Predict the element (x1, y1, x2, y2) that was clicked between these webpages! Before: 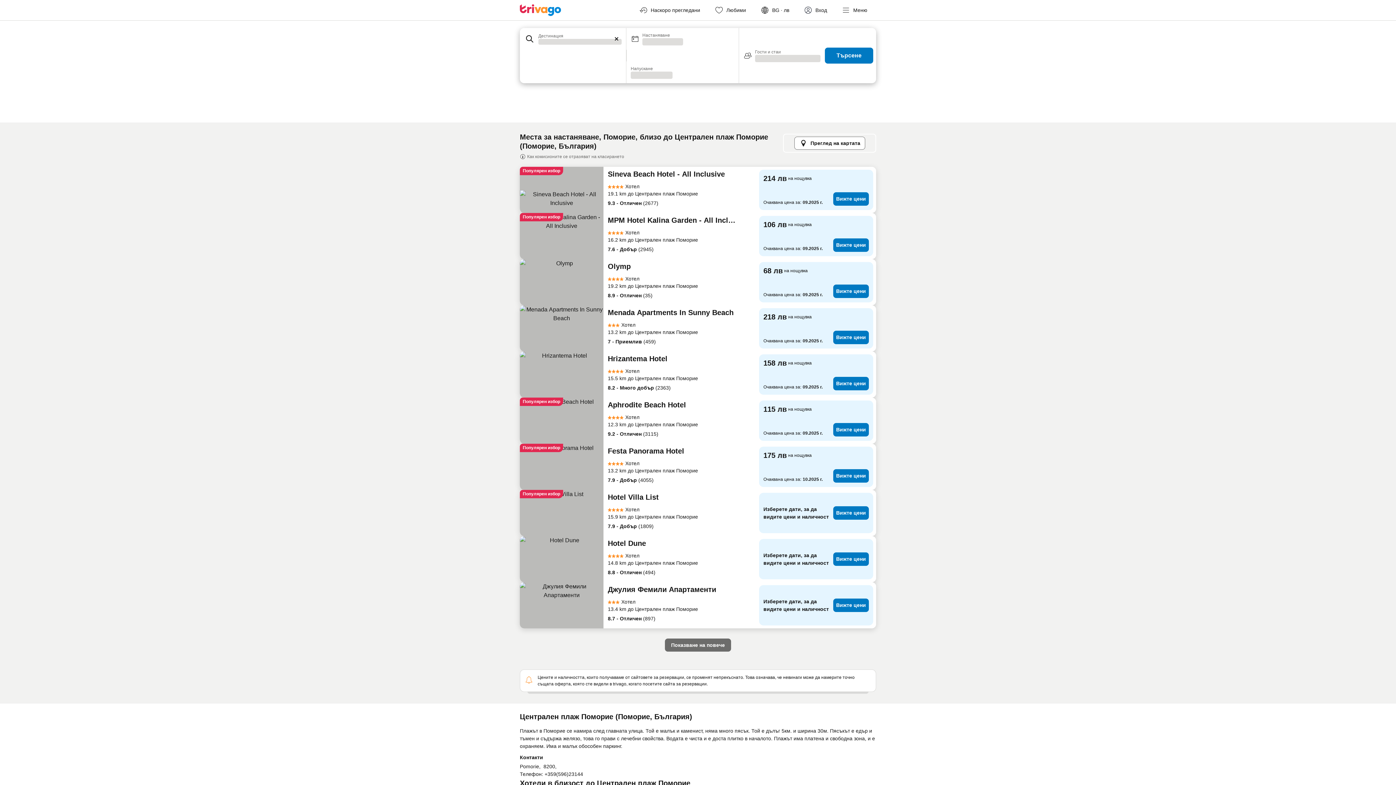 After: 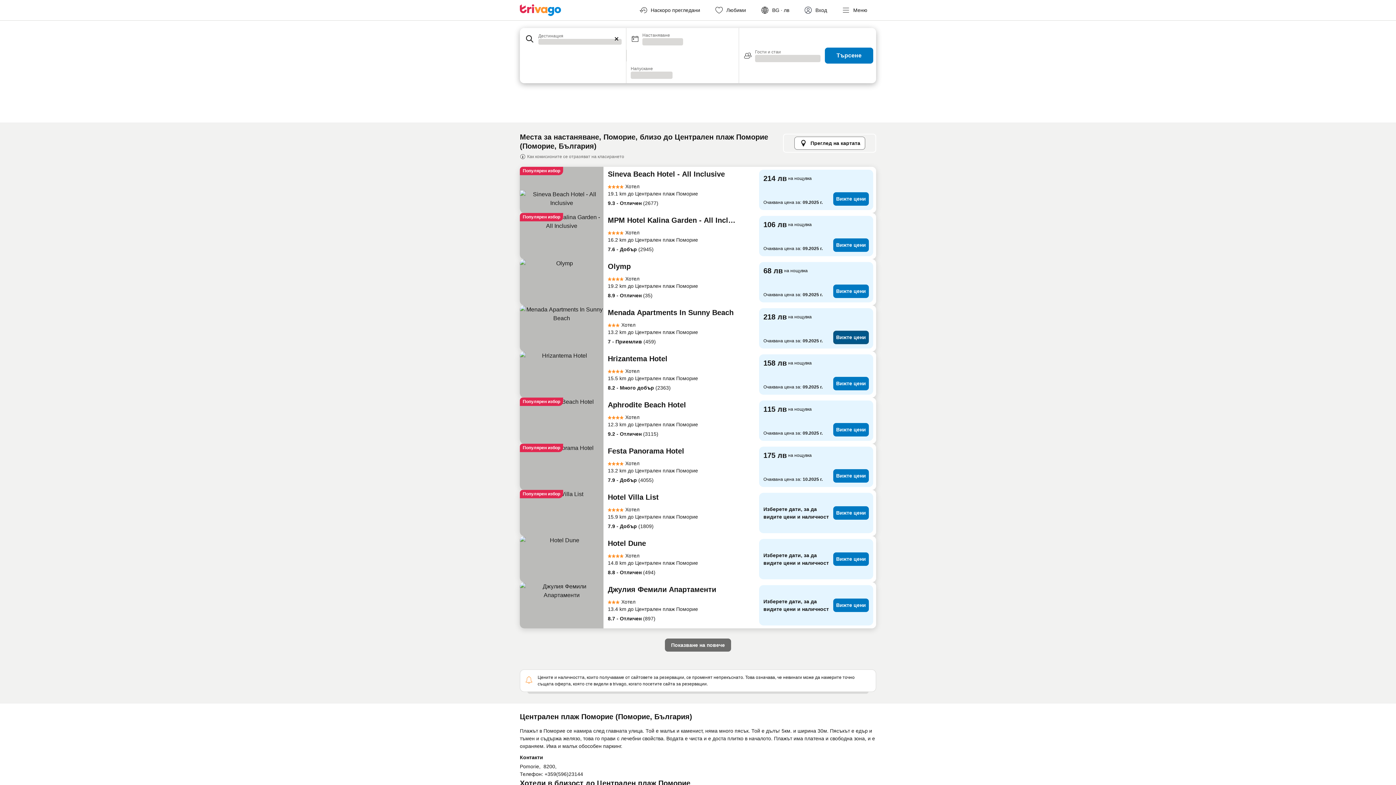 Action: bbox: (833, 330, 869, 344) label: Вижте цени